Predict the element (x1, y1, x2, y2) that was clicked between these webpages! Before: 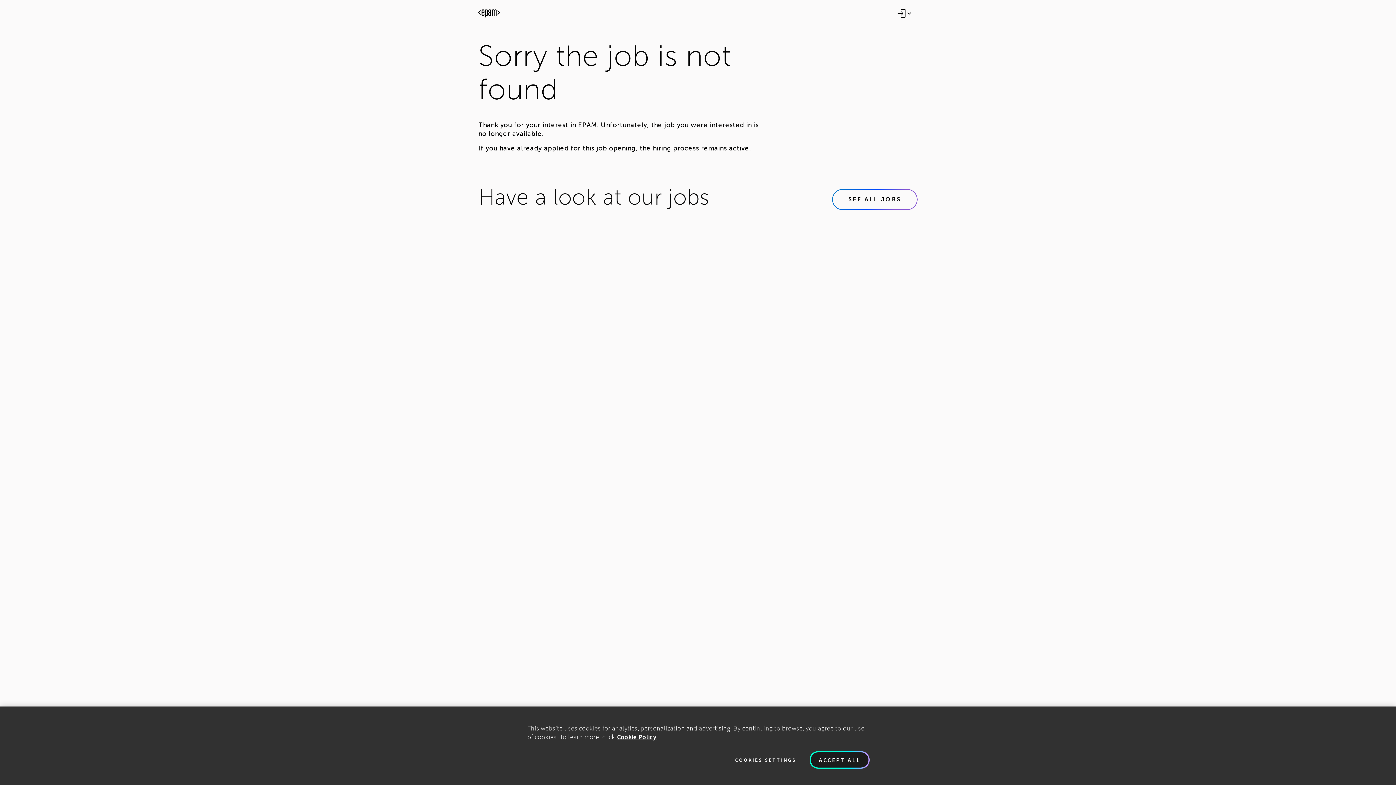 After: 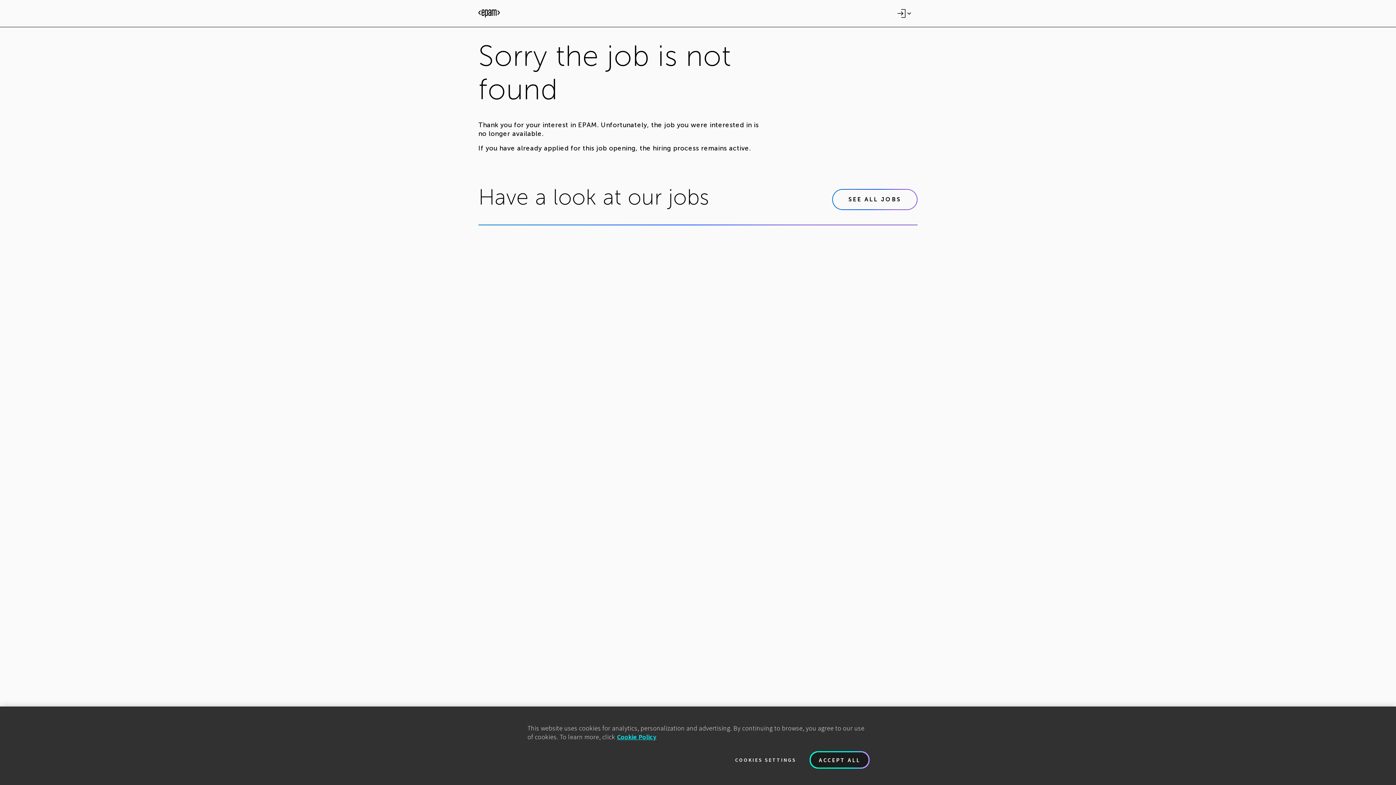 Action: label: Cookie Policy., opens in a new tab bbox: (617, 733, 656, 741)